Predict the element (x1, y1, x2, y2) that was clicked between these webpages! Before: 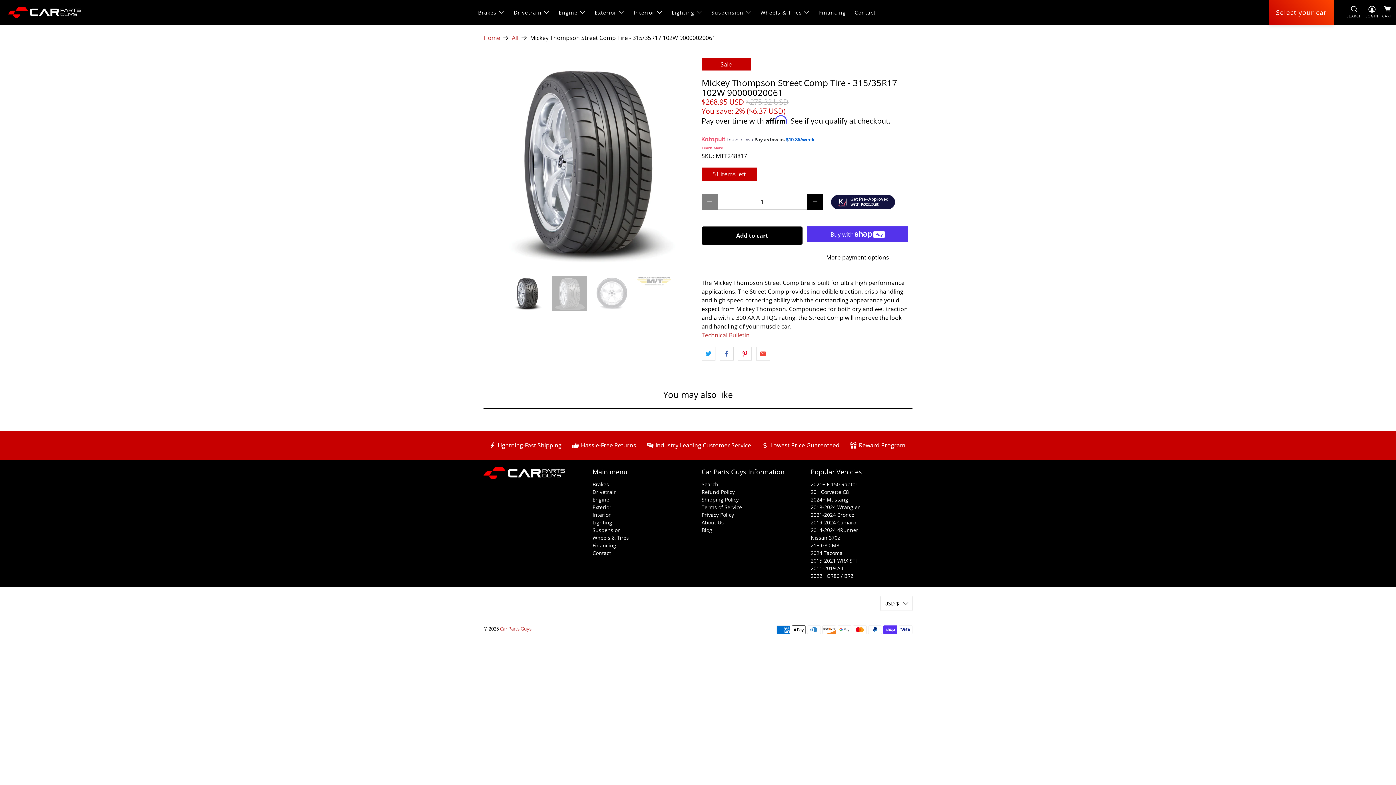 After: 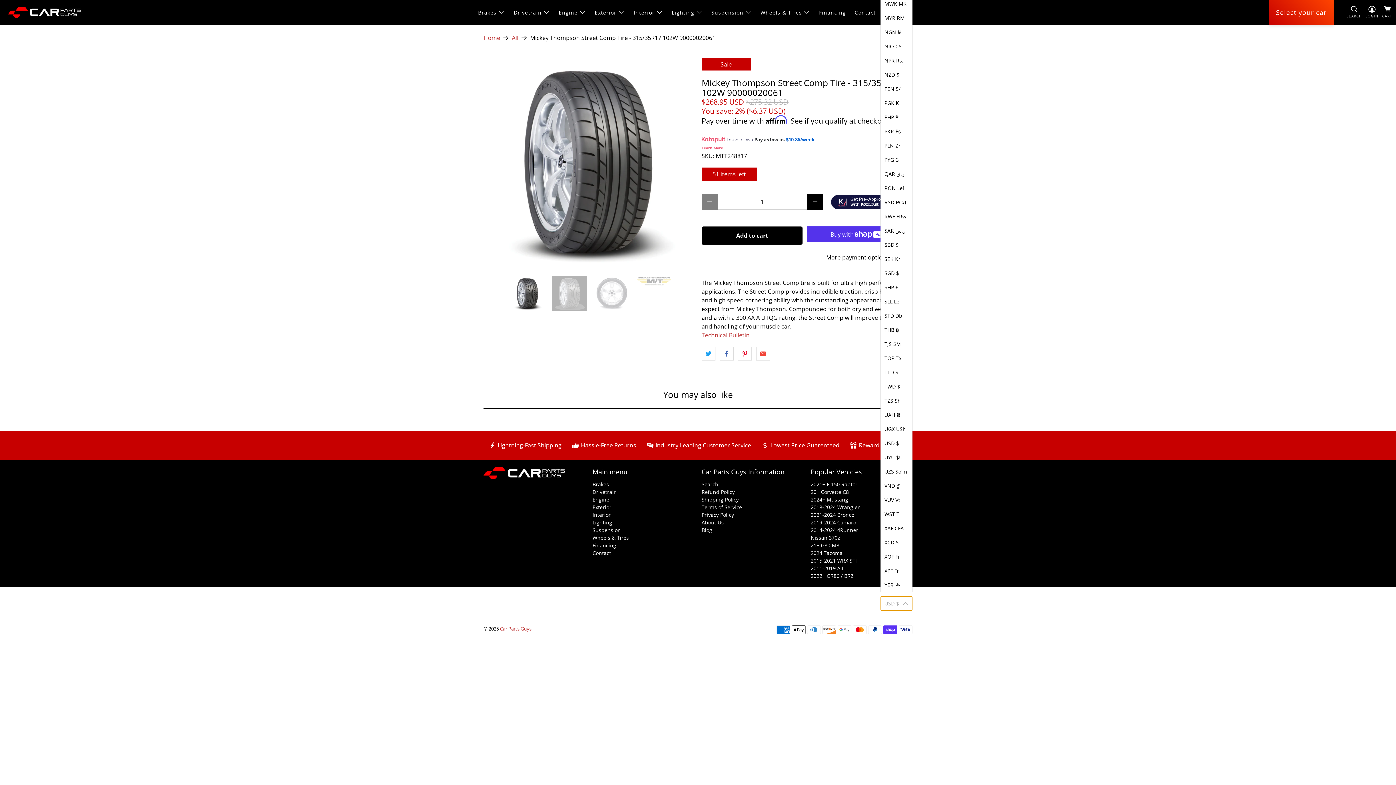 Action: label: USD $ bbox: (880, 596, 912, 611)